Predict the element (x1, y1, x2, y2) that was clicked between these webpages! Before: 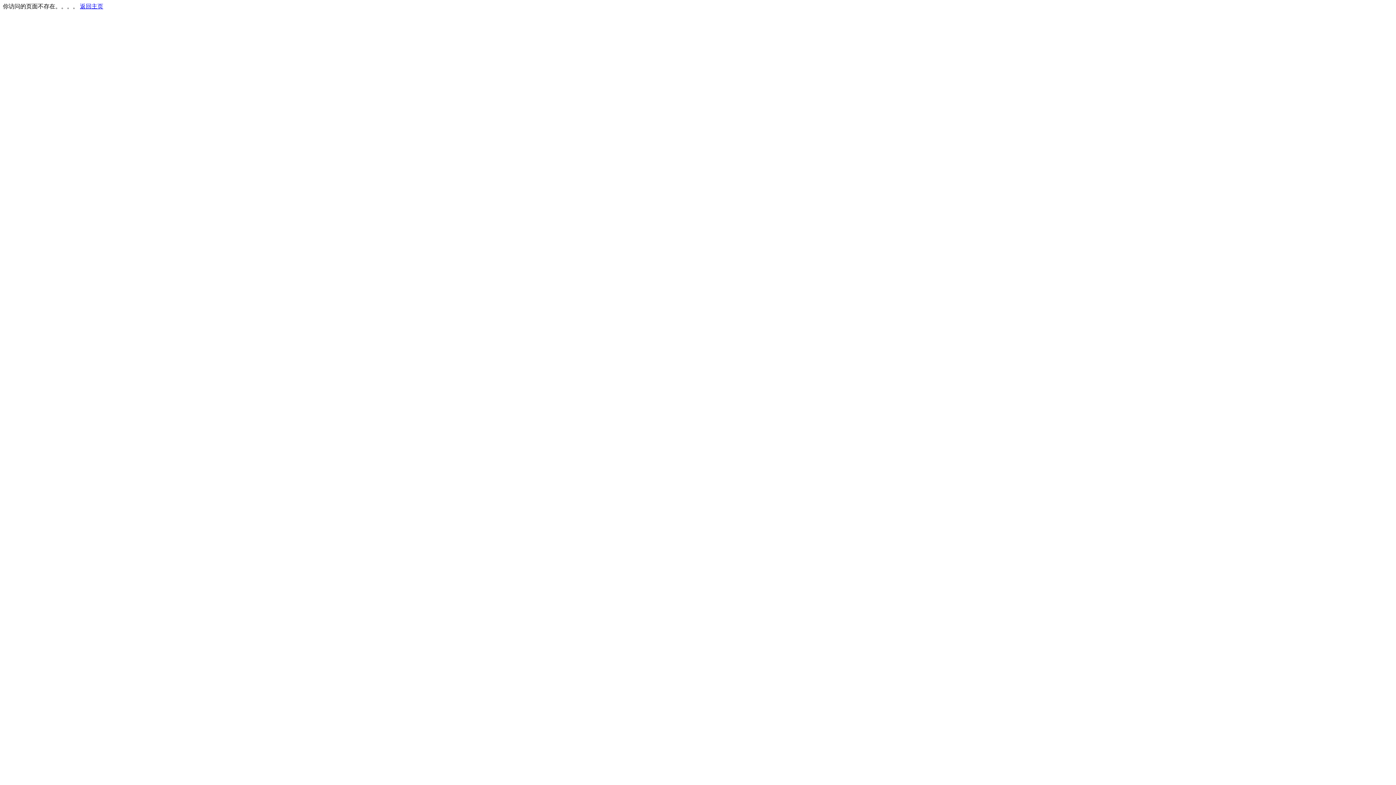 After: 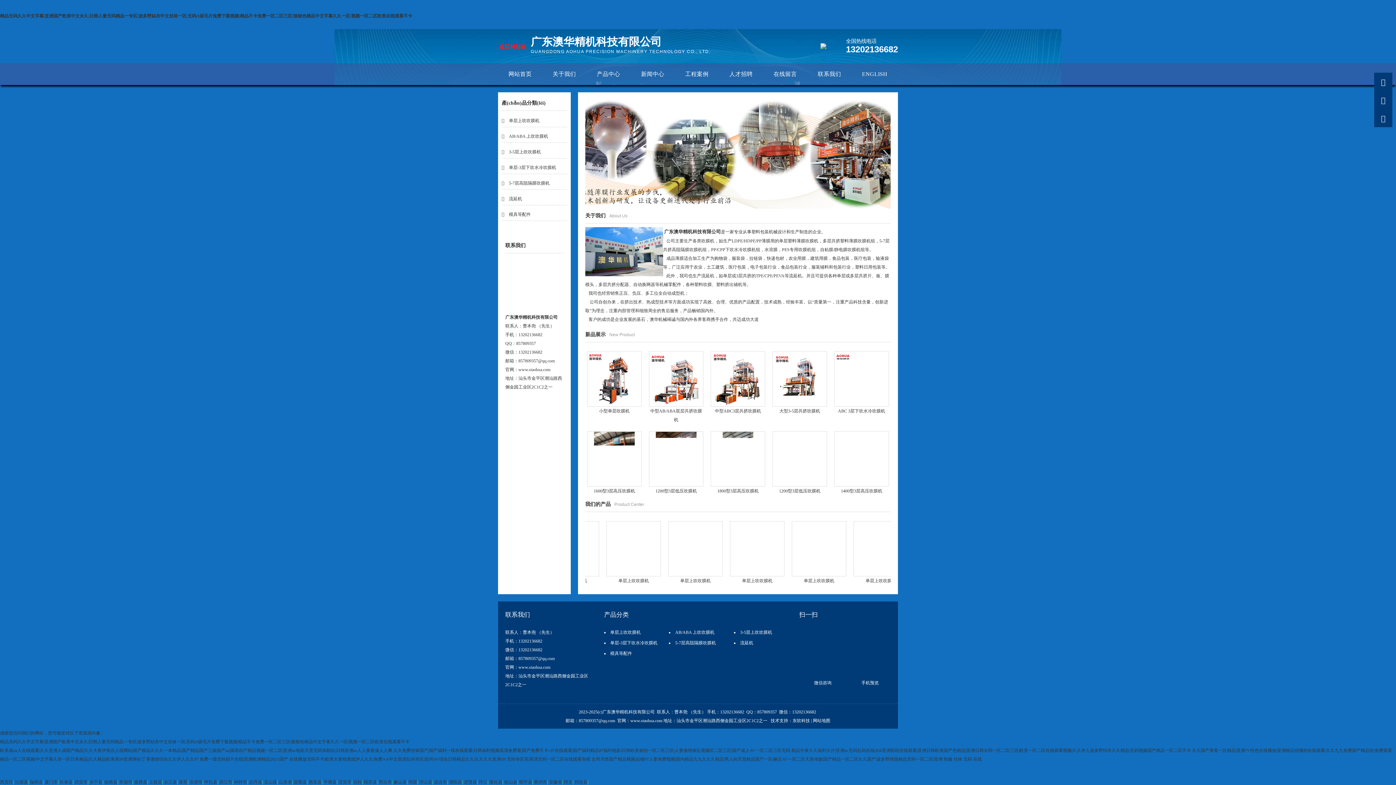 Action: label: 返回主页 bbox: (80, 3, 103, 9)